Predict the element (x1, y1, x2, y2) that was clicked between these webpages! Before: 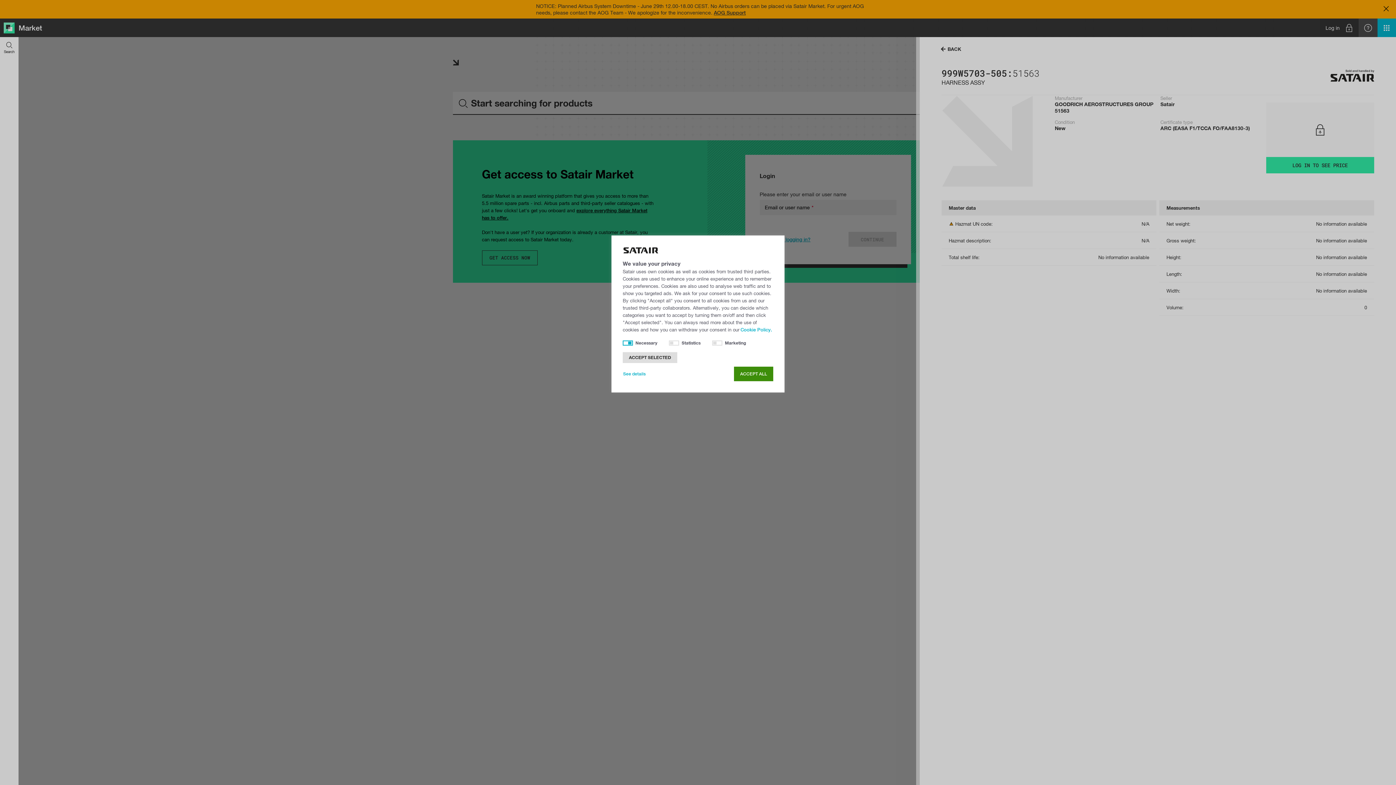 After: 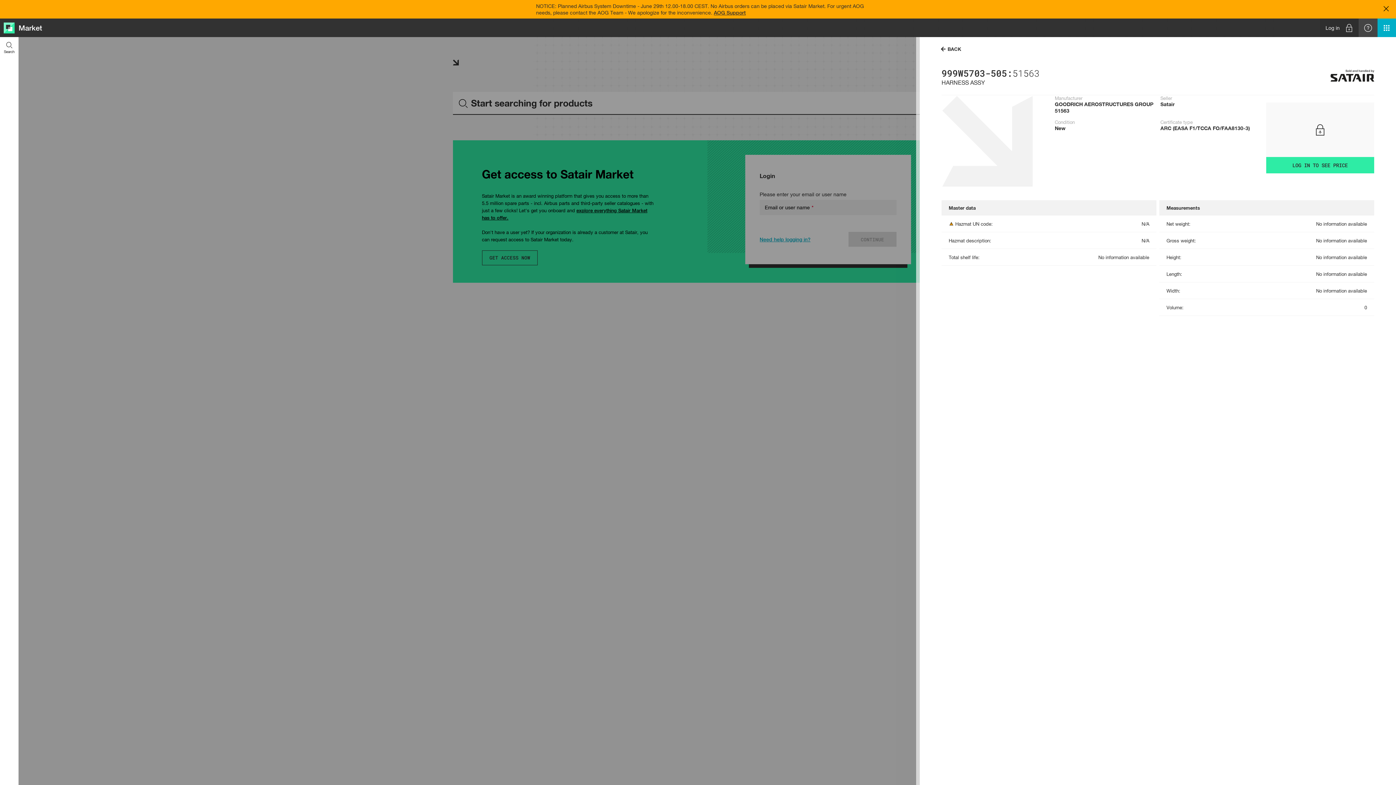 Action: bbox: (622, 352, 677, 363) label: ACCEPT SELECTED